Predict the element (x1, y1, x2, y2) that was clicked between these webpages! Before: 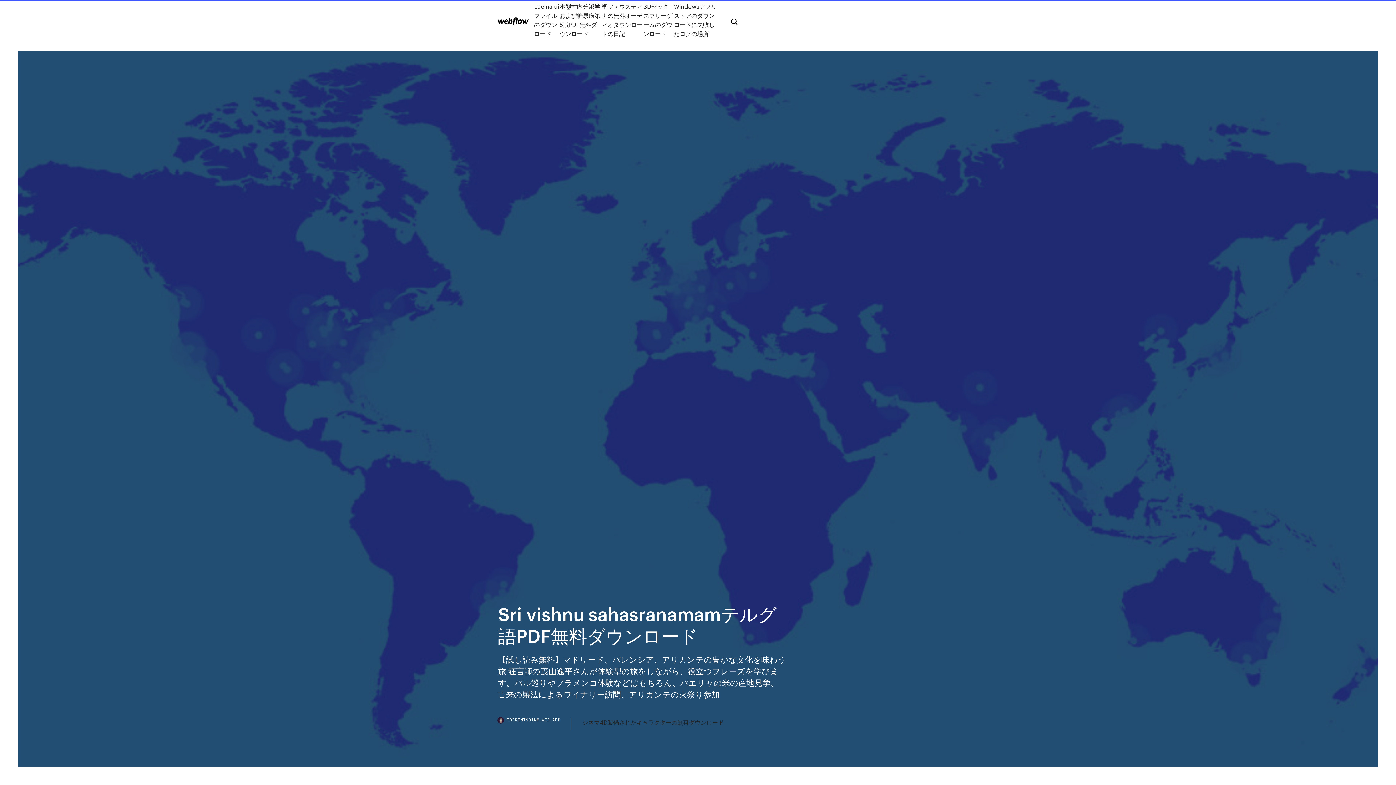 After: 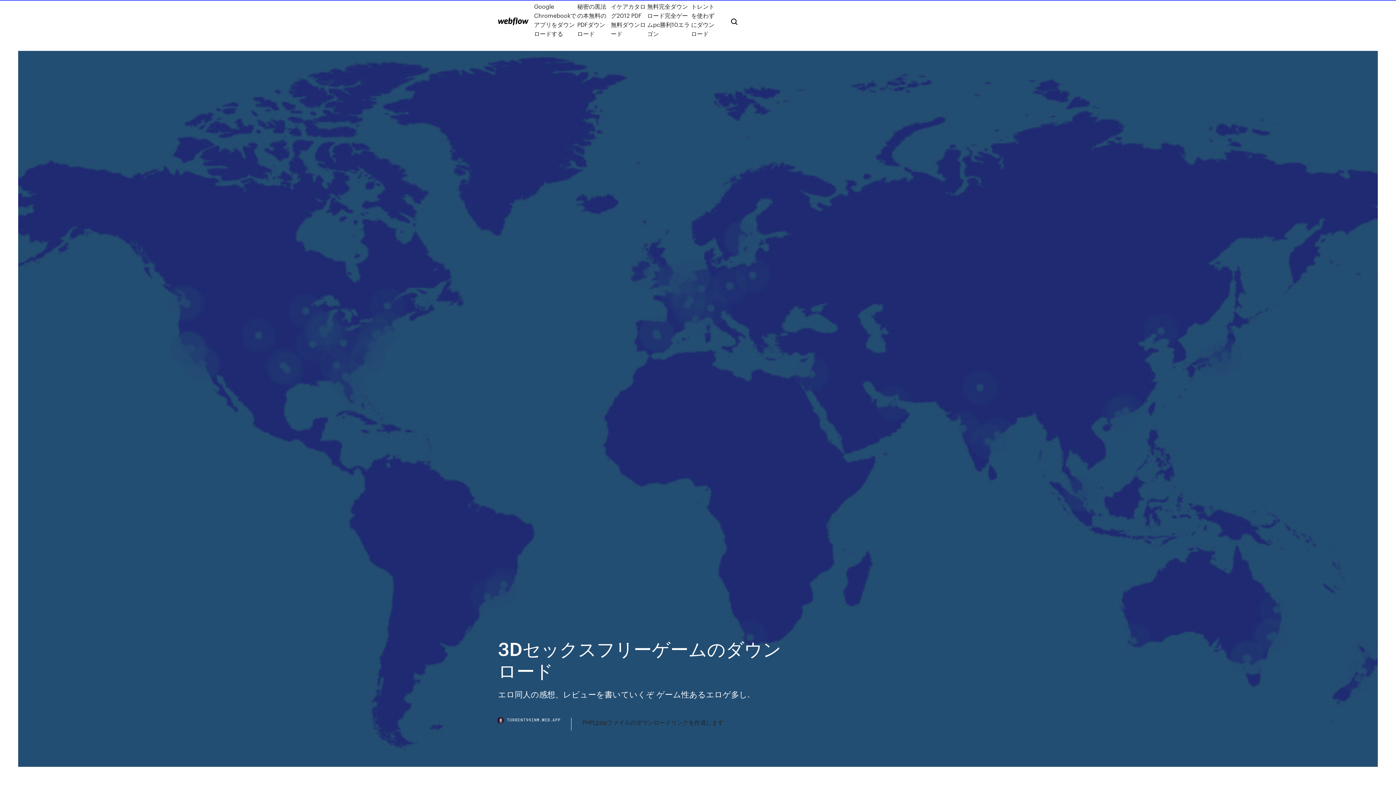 Action: label: 3Dセックスフリーゲームのダウンロード bbox: (643, 1, 674, 38)